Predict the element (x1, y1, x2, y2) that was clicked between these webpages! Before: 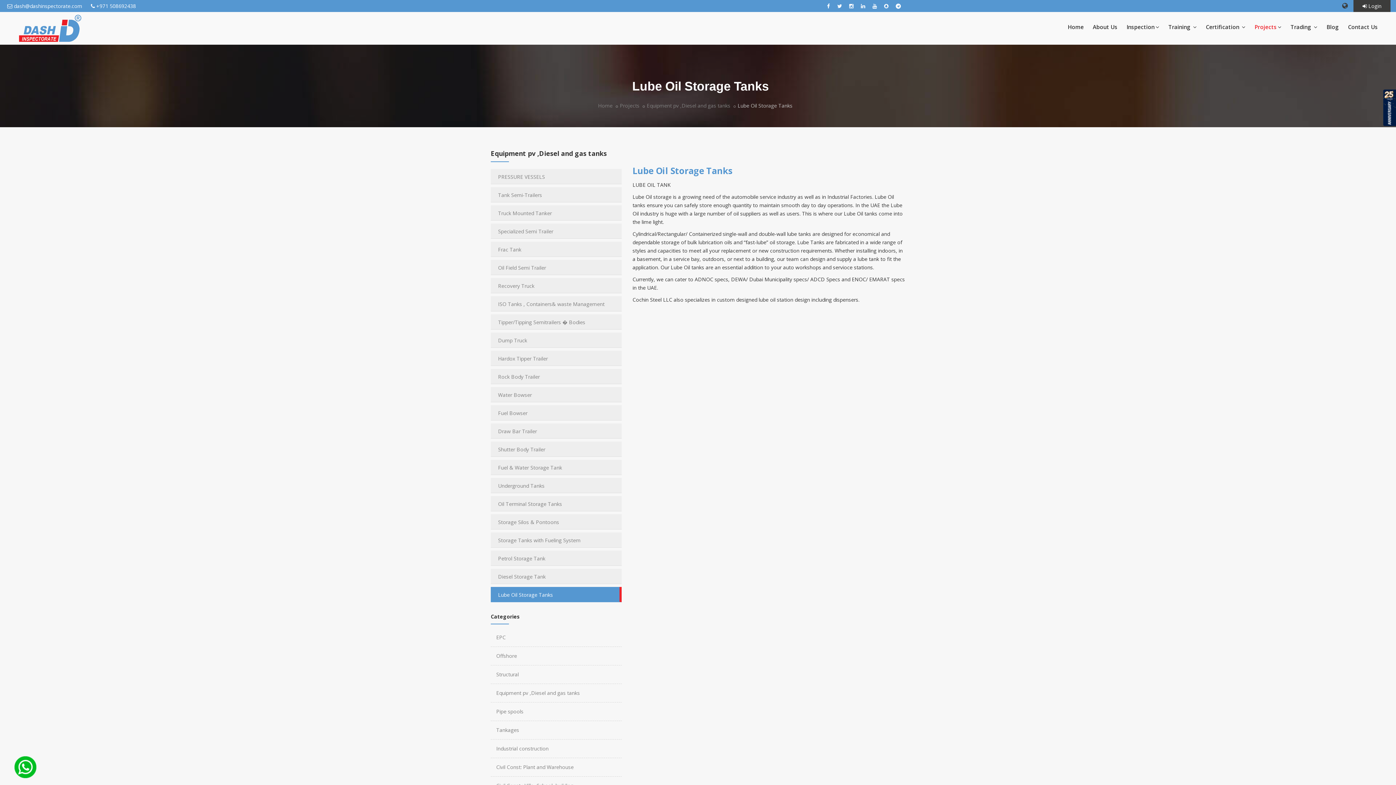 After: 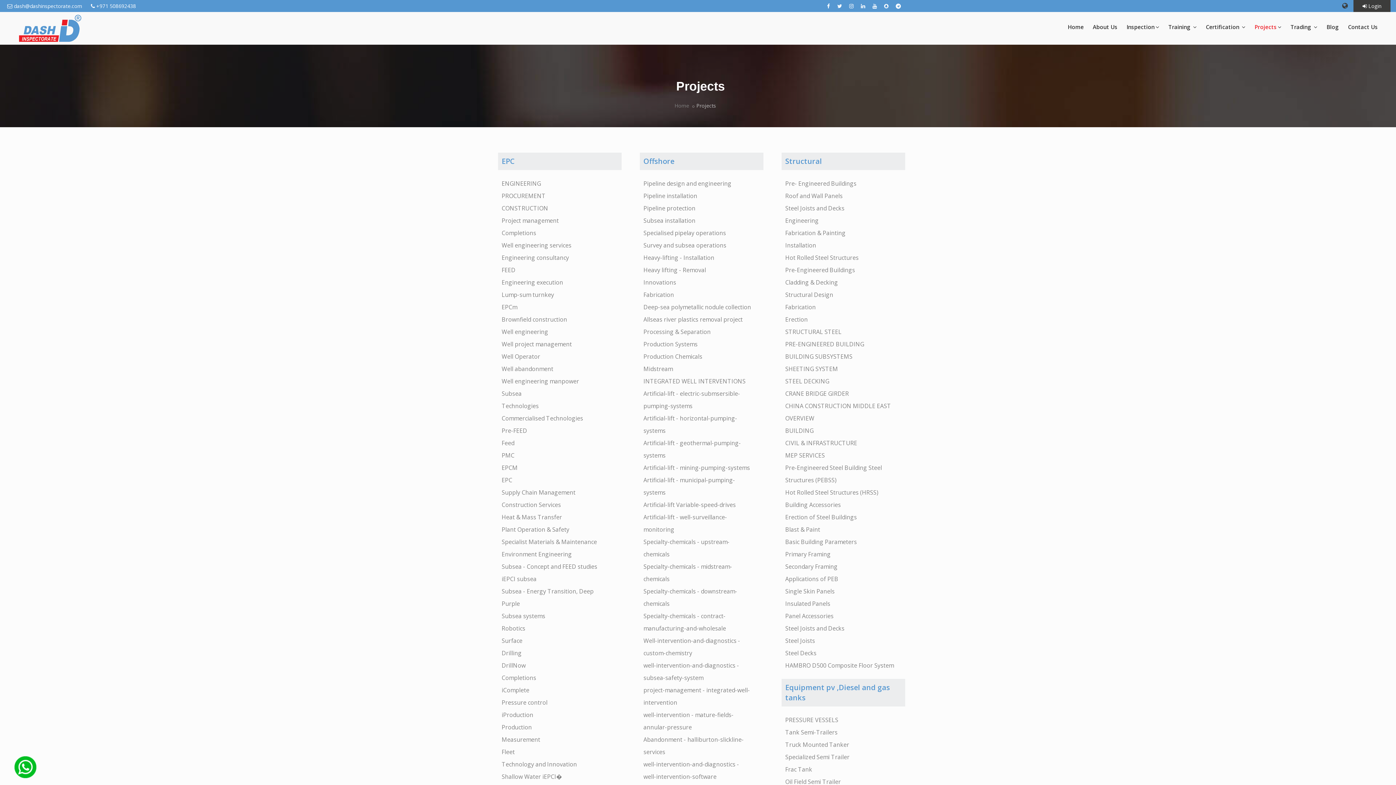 Action: bbox: (496, 708, 523, 715) label: Pipe spools